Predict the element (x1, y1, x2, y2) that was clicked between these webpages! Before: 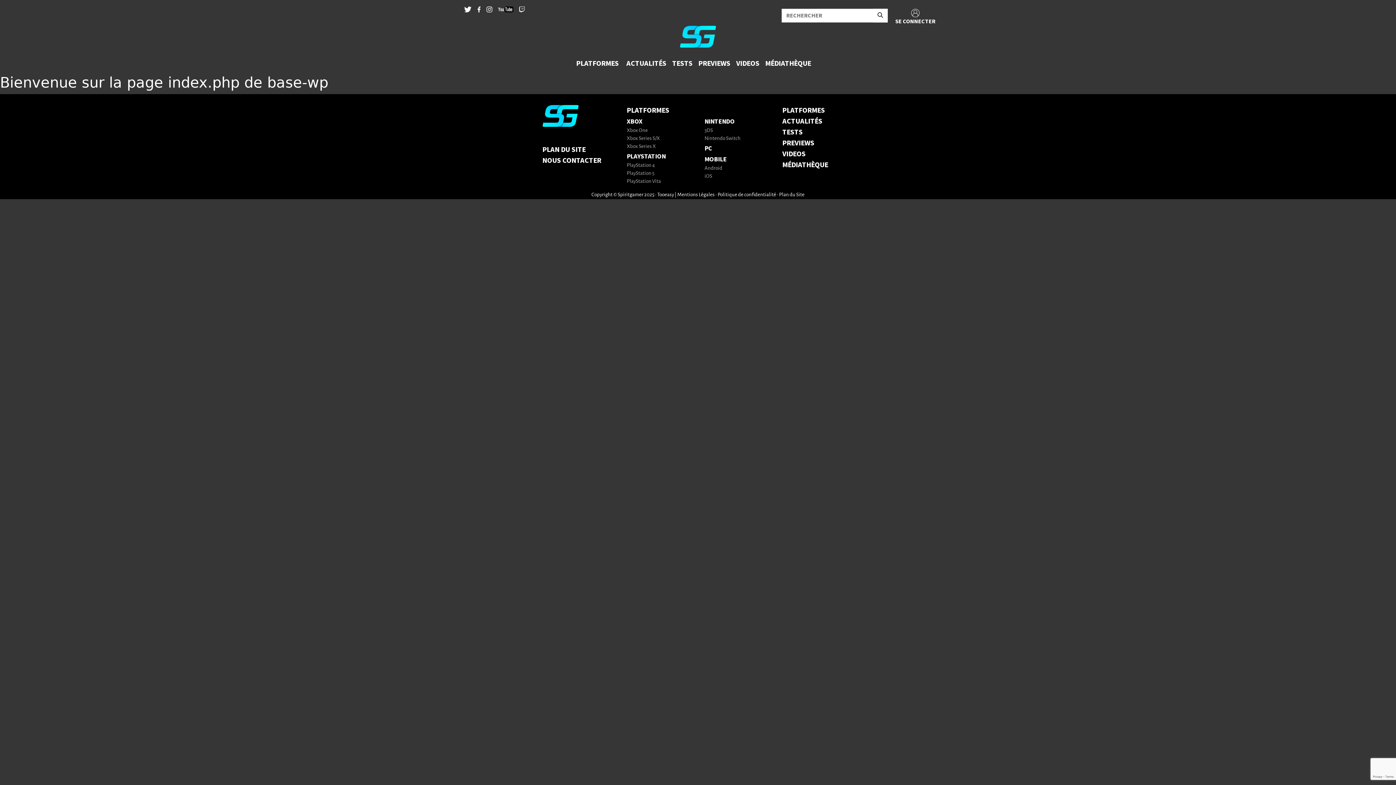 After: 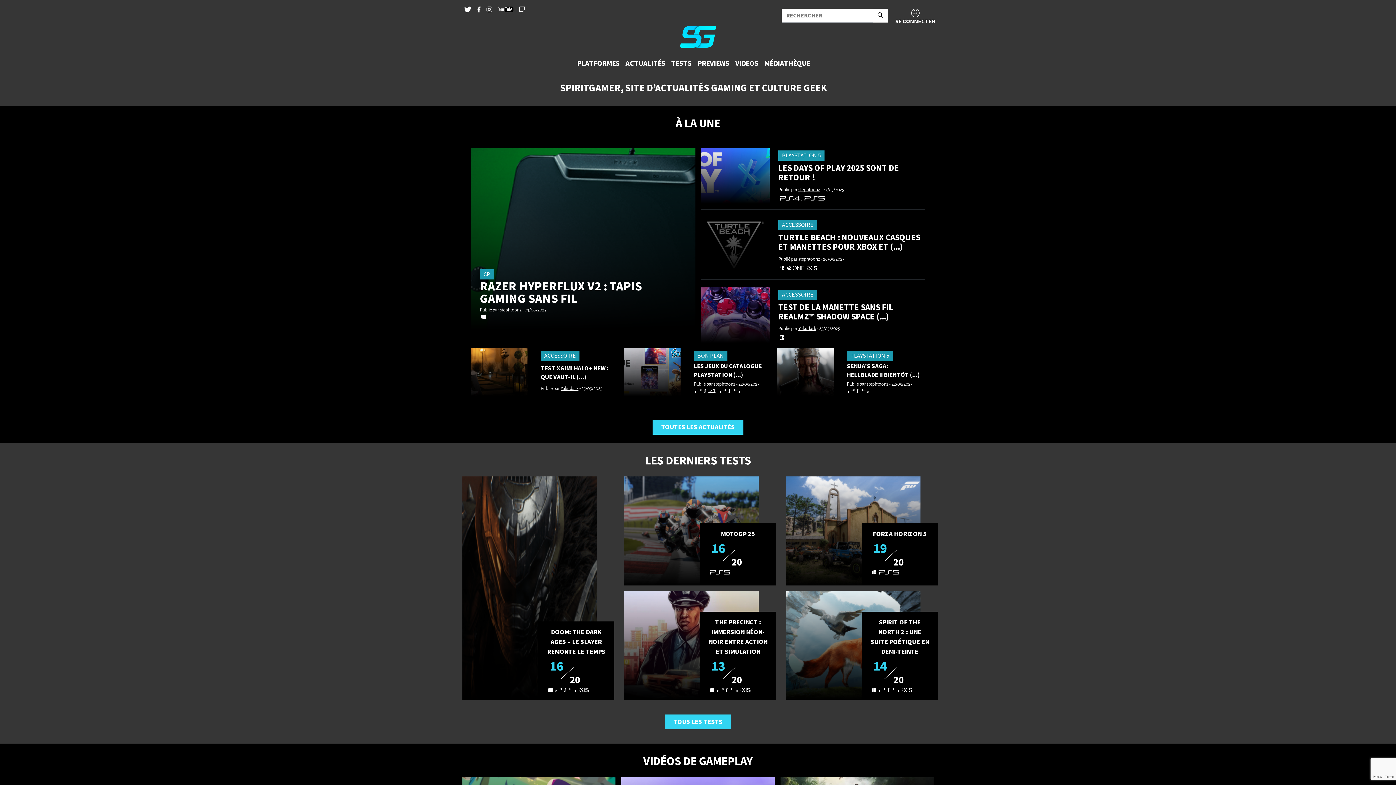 Action: bbox: (0, 25, 1396, 47)